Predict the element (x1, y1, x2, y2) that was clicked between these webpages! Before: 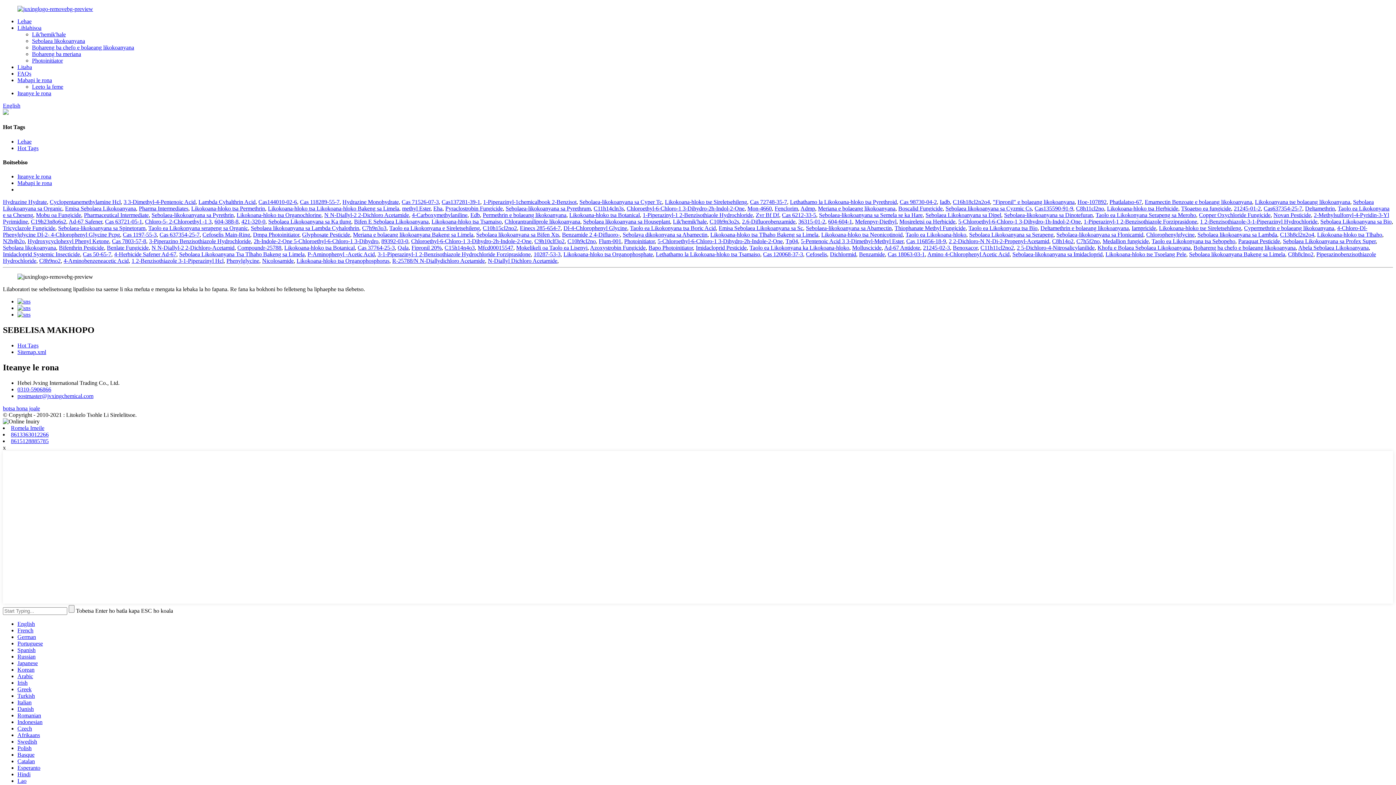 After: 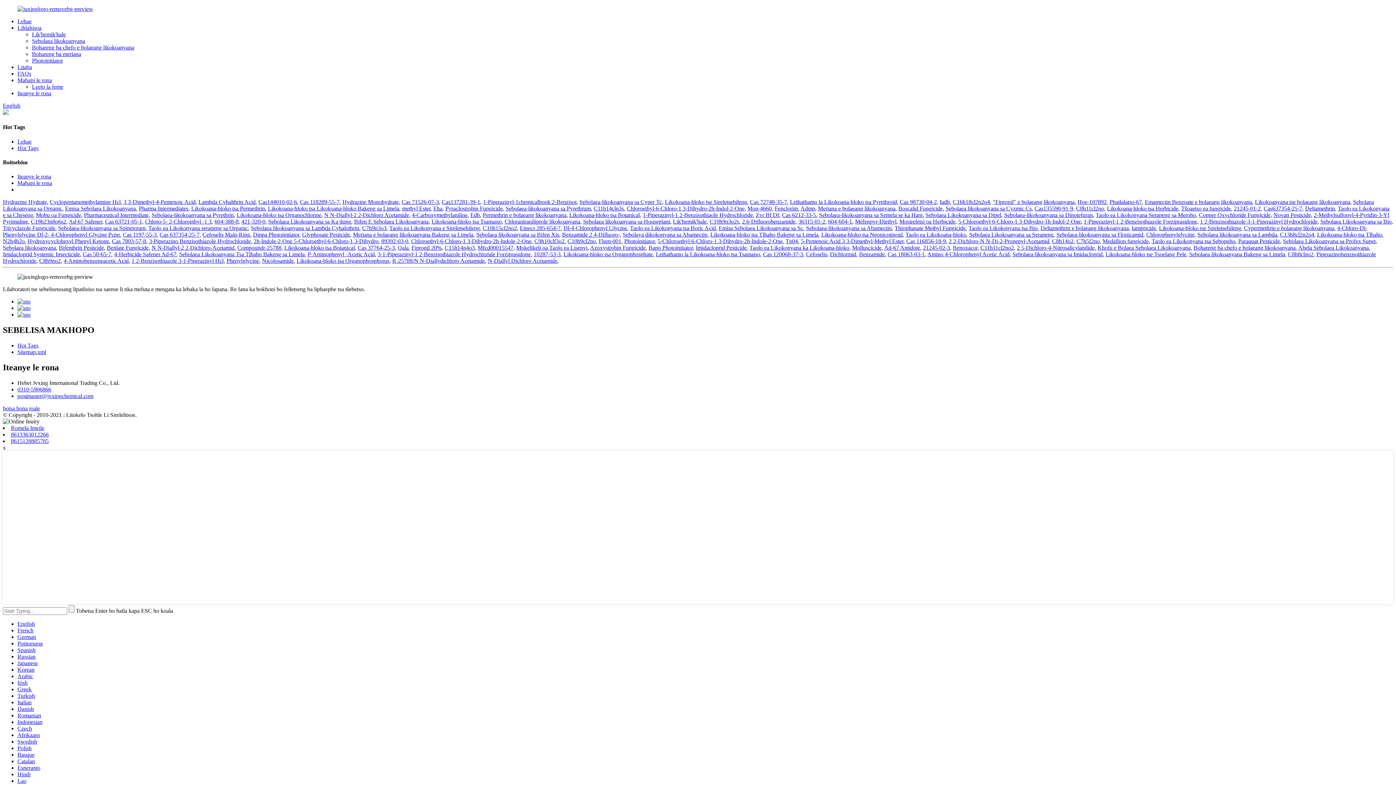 Action: label: Danish bbox: (17, 706, 33, 712)